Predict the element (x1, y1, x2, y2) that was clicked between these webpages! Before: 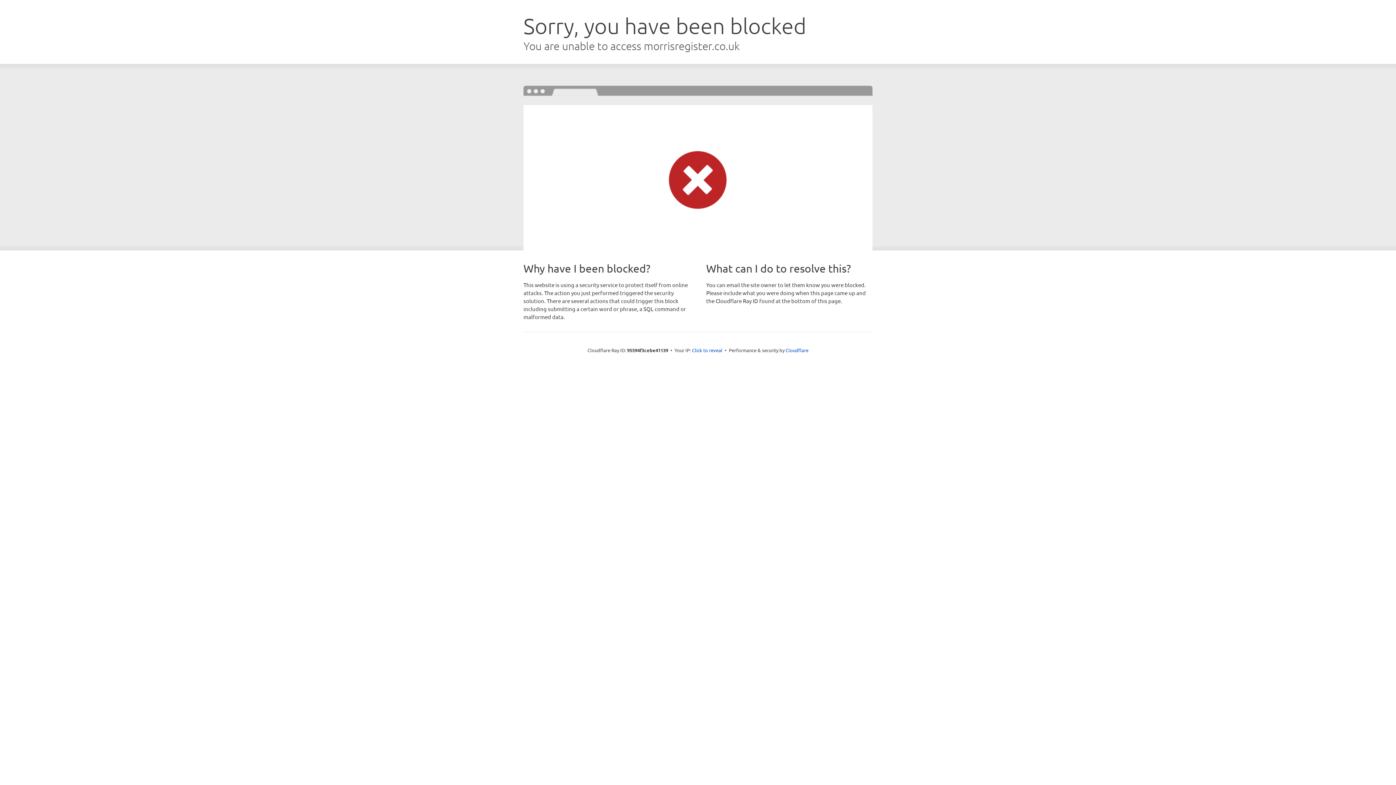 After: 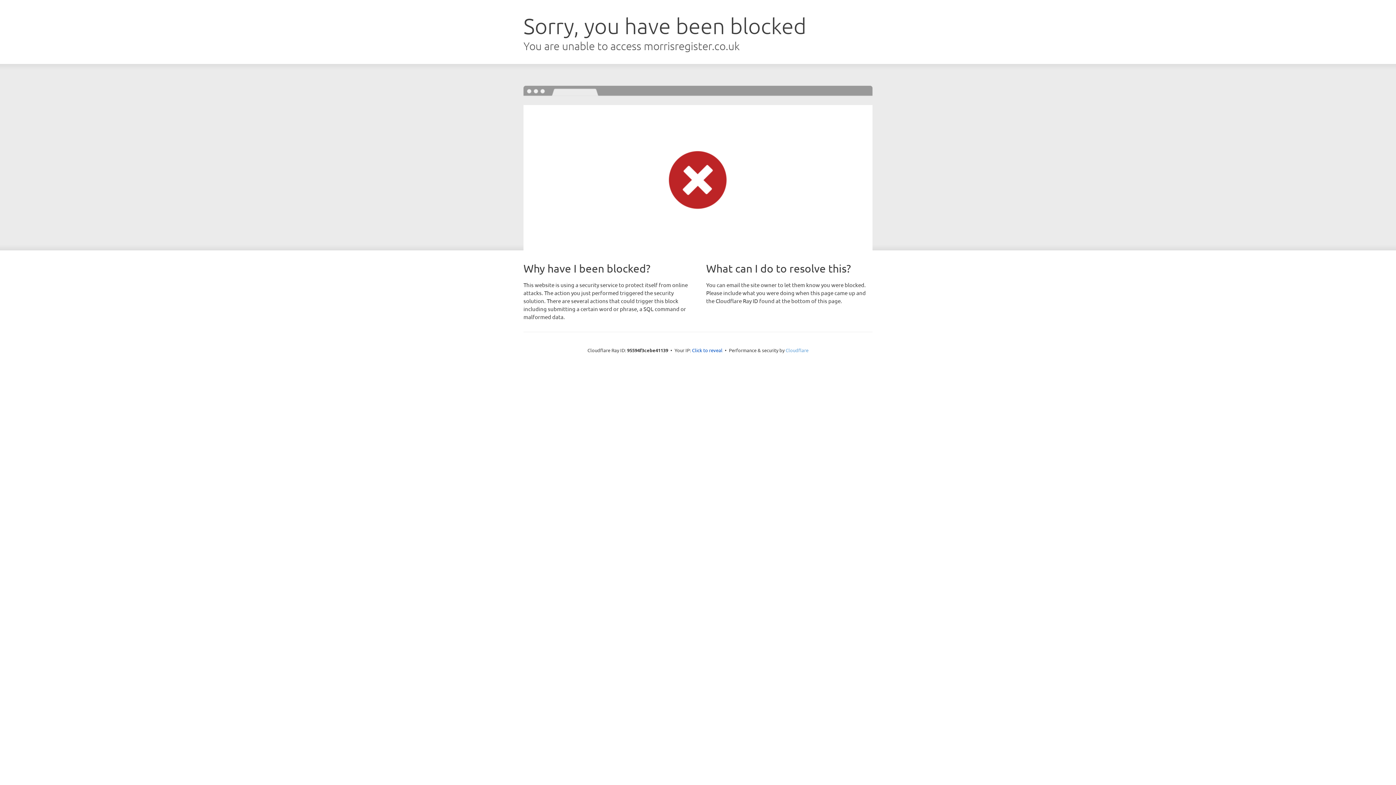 Action: bbox: (785, 347, 808, 353) label: Cloudflare